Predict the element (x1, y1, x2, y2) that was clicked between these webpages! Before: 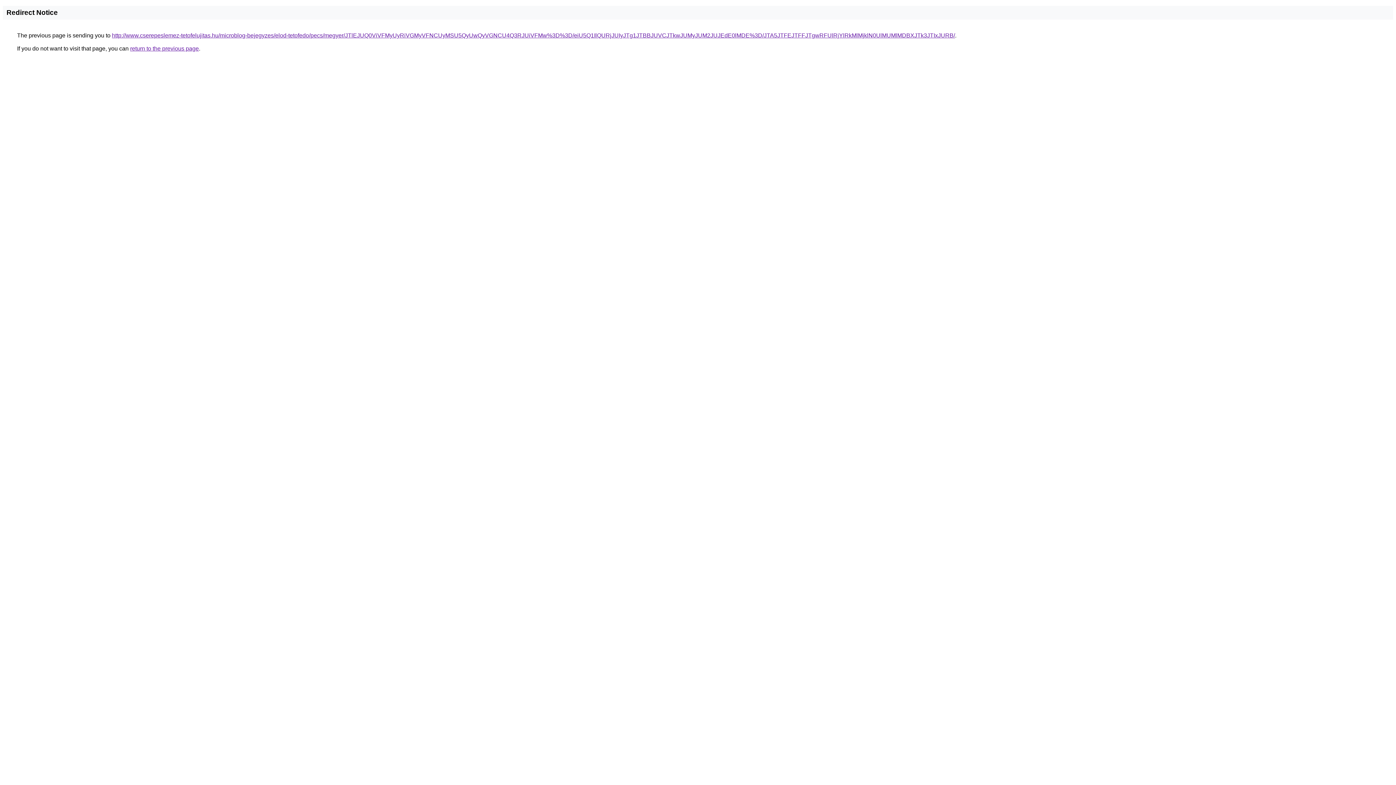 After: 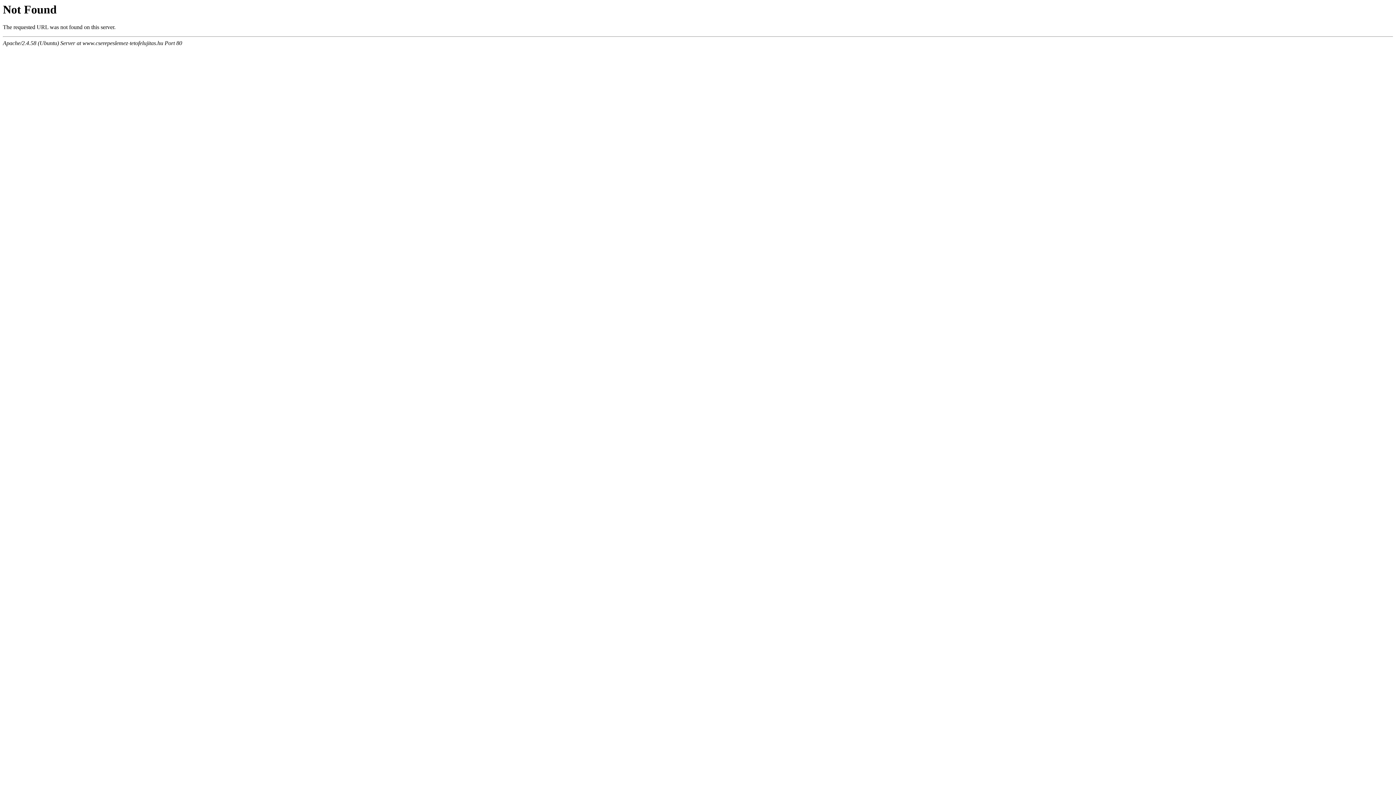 Action: bbox: (112, 32, 955, 38) label: http://www.cserepeslemez-tetofelujitas.hu/microblog-bejegyzes/elod-tetofedo/pecs/megyer/JTlEJUQ0ViVFMyUyRiVGMyVFNCUyMSU5QyUwQyVGNCU4Q3RJUiVFMw%3D%3D/eiU5Q1IlQURjJUIyJTg1JTBBJUVCJTkwJUMyJUM2JUJEdE0lMDE%3D/JTA5JTFEJTFFJTgwRFUlRjYlRkMlMjklN0UlMUMlMDBXJTk3JTIxJURB/